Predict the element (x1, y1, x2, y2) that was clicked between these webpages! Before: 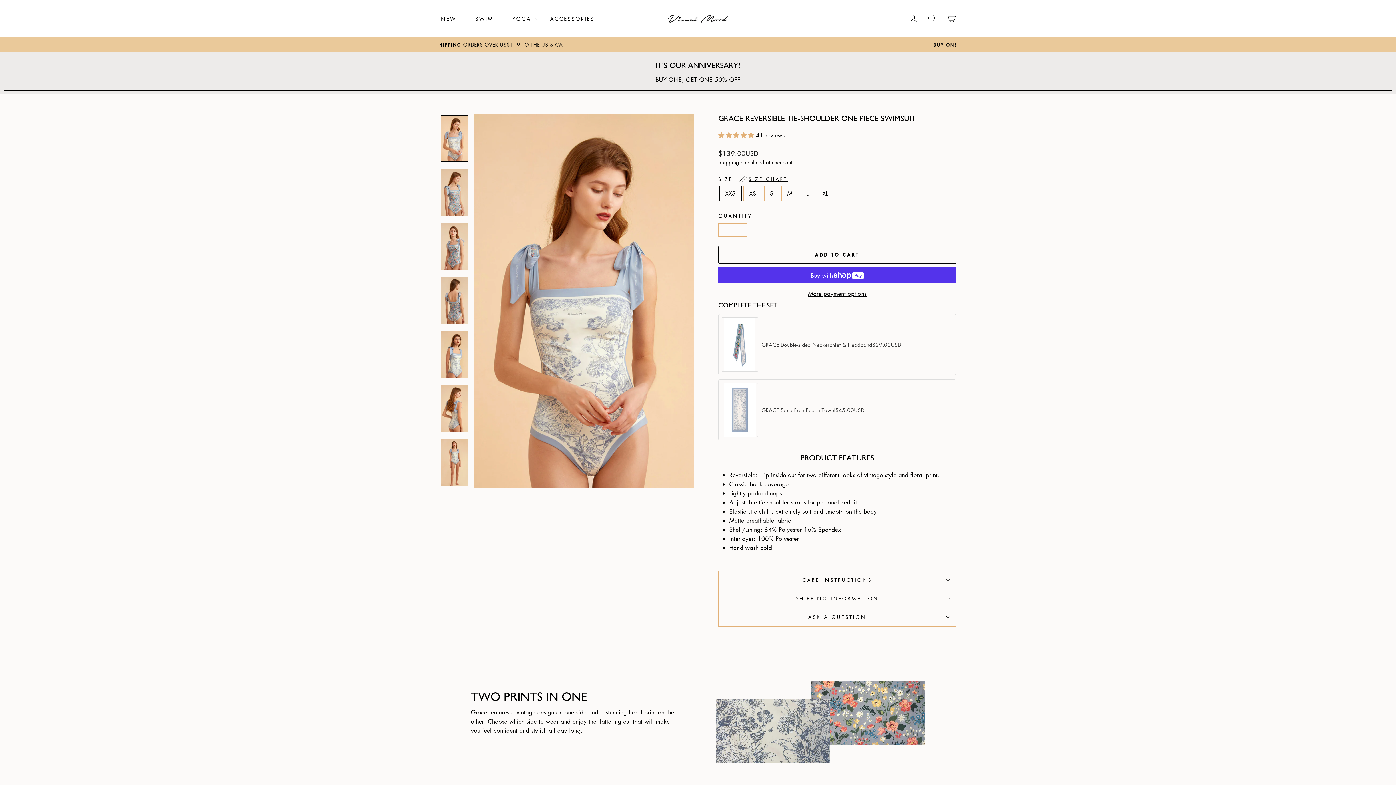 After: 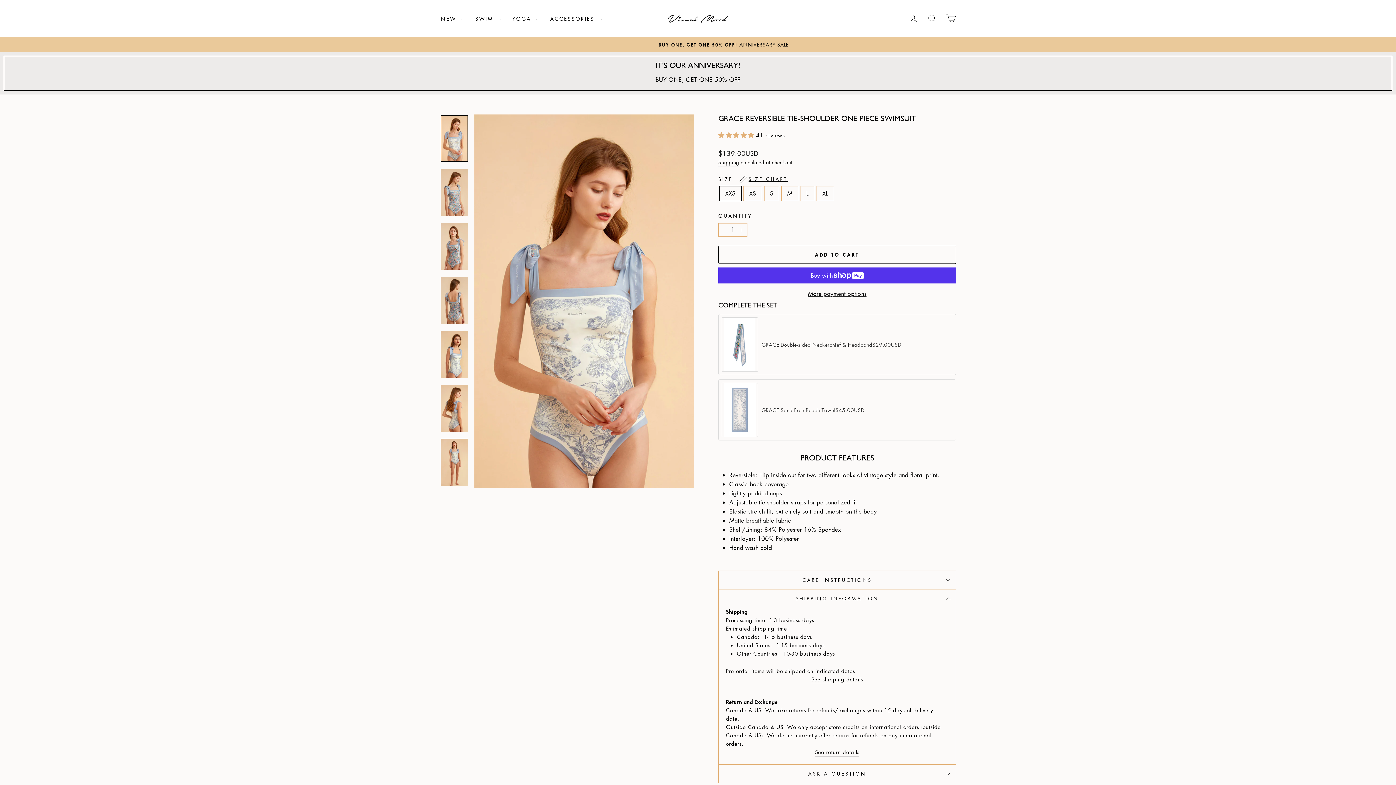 Action: label: SHIPPING INFORMATION bbox: (718, 589, 956, 608)